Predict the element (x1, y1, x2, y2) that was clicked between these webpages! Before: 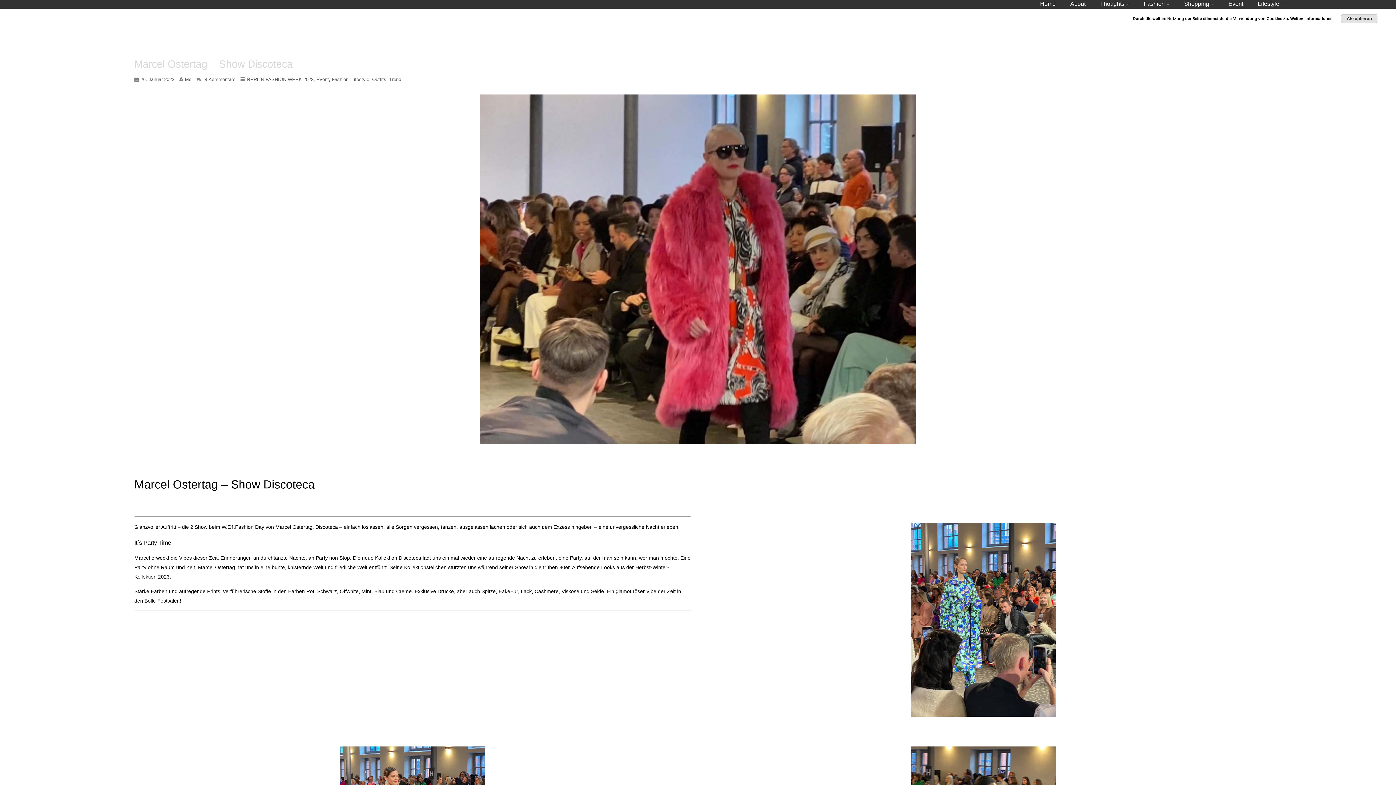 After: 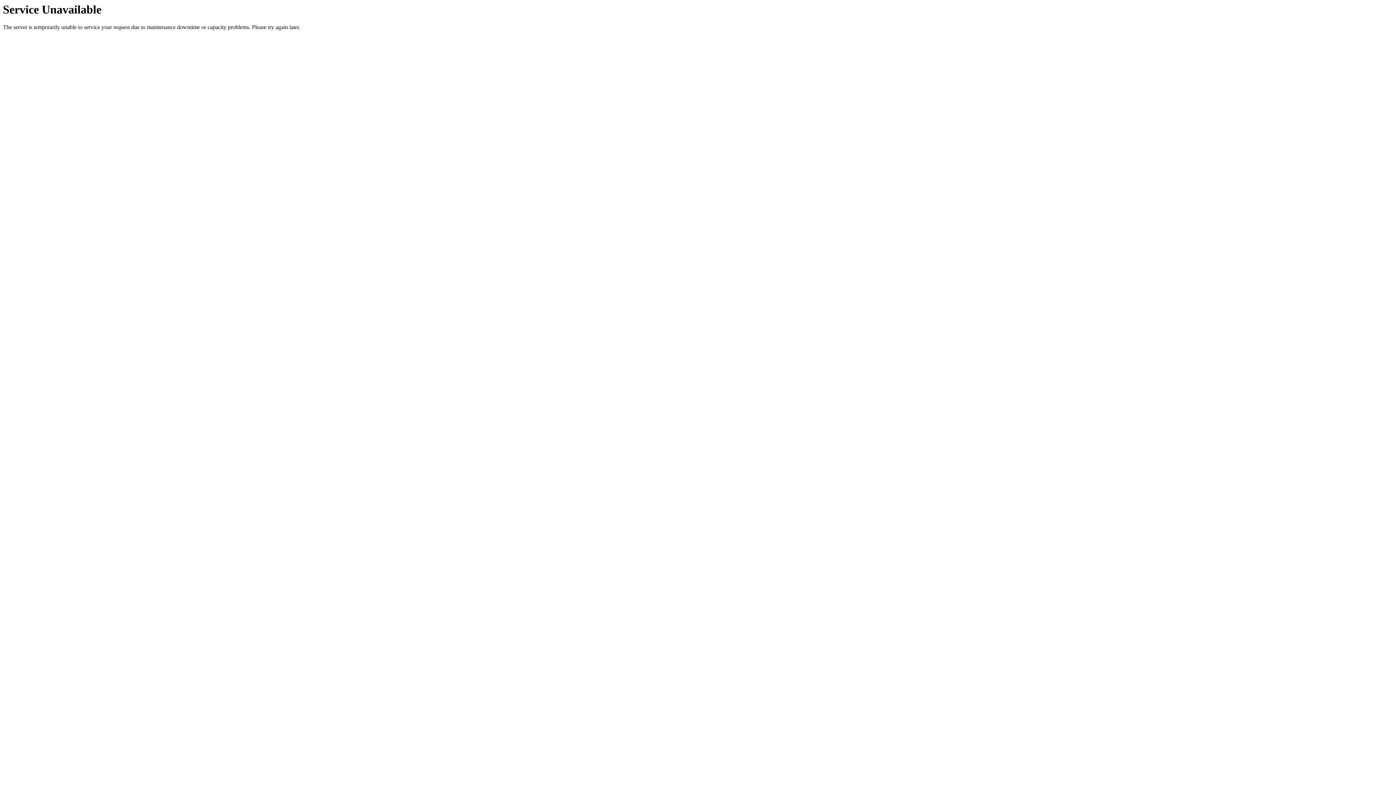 Action: bbox: (1258, 0, 1284, 6) label: Lifestyle